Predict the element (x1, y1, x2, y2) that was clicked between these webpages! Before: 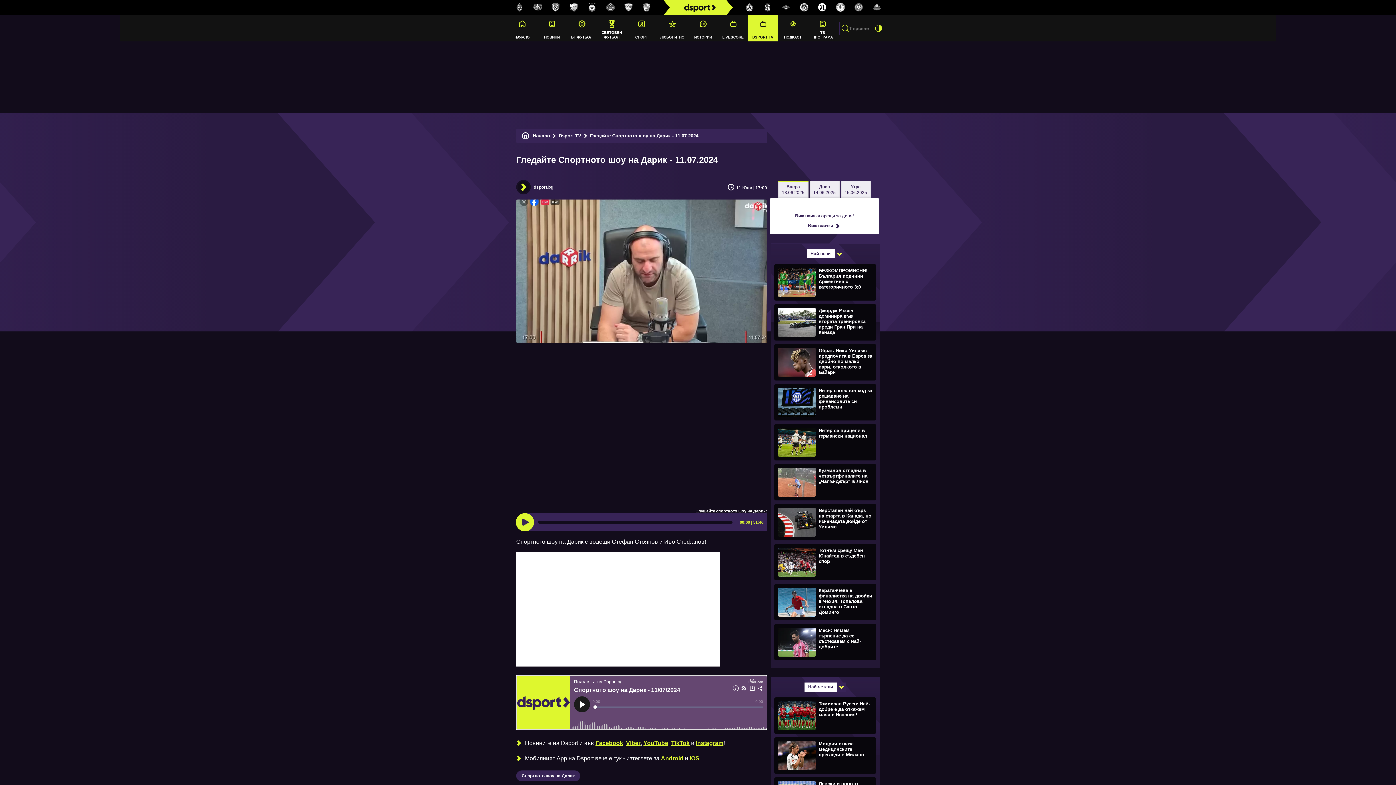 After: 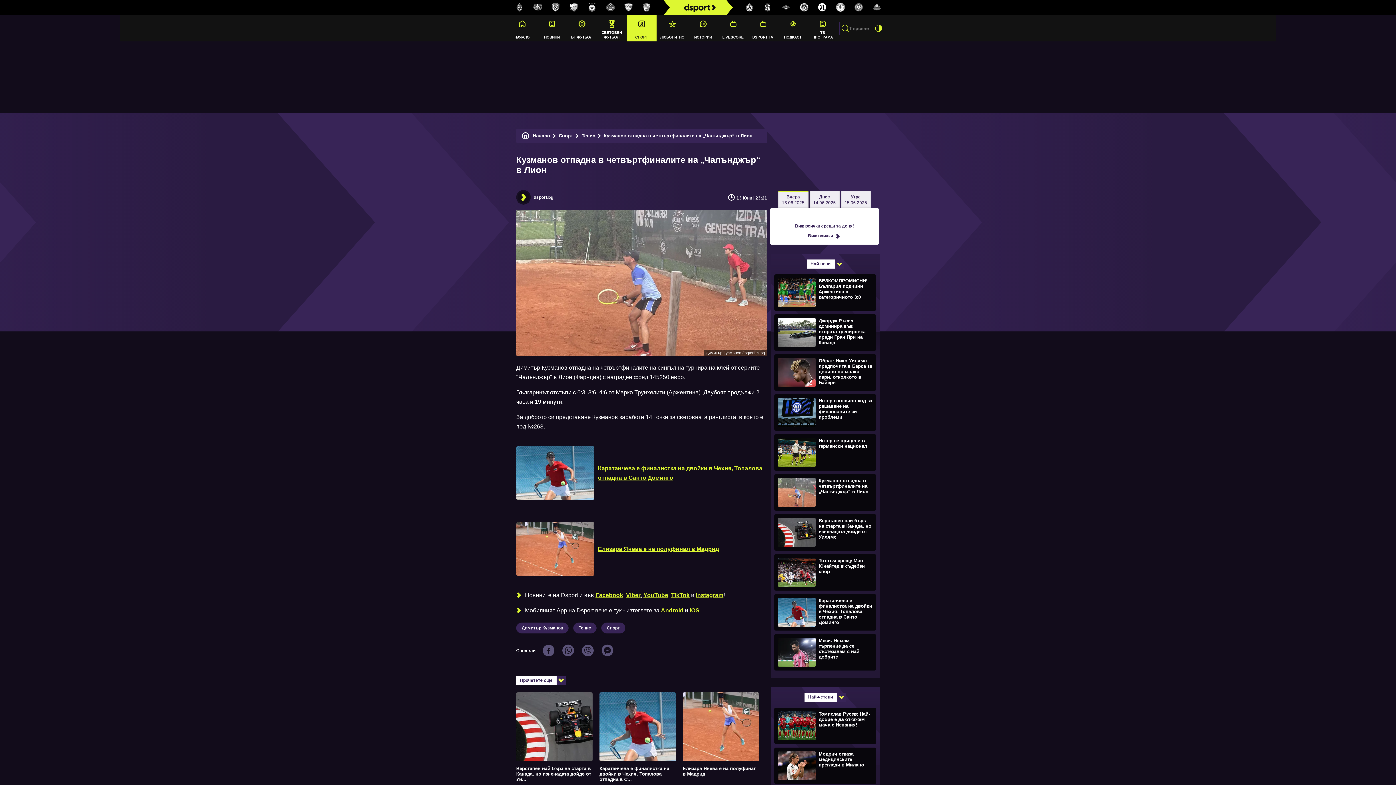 Action: label:  Кузманов отпадна в четвъртфиналите на „Чалънджър“ в Лион bbox: (778, 479, 870, 484)